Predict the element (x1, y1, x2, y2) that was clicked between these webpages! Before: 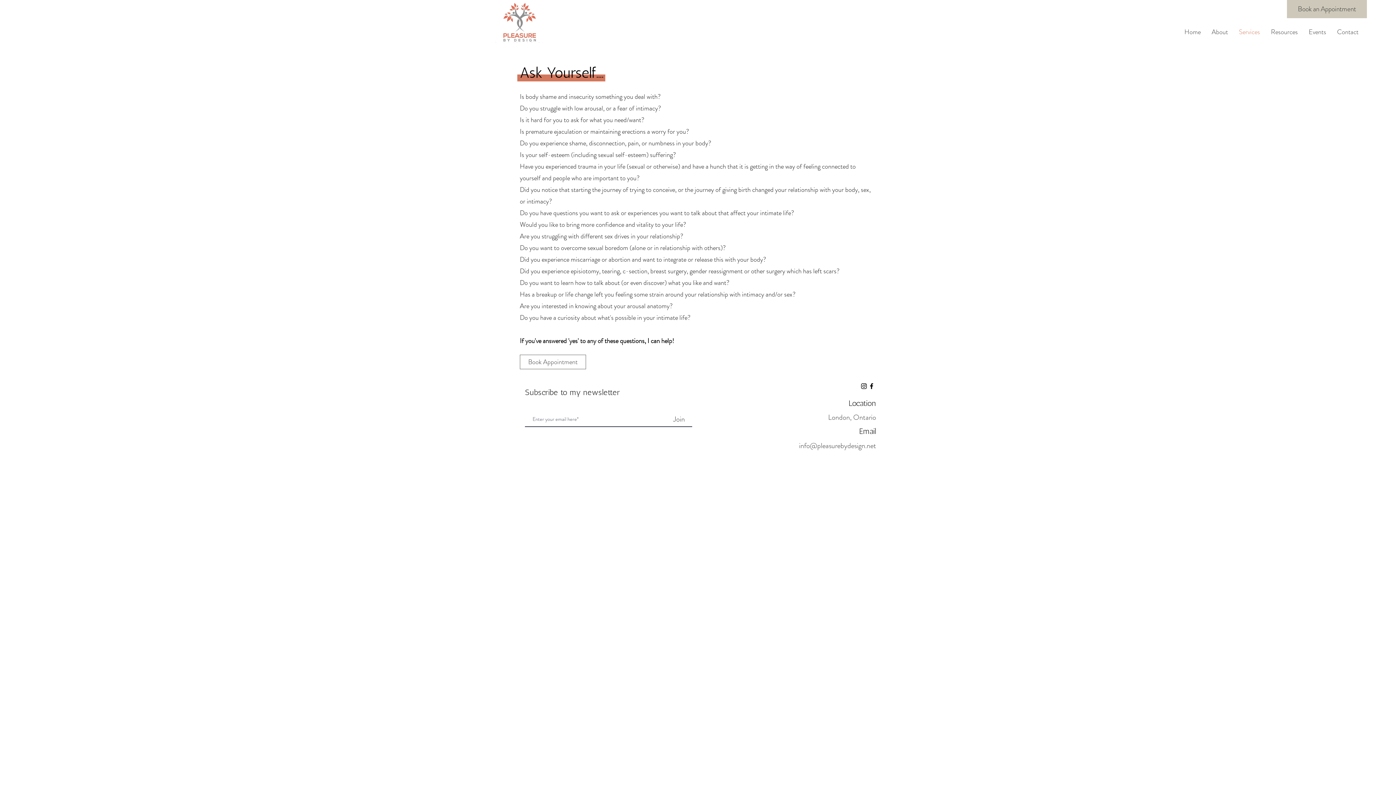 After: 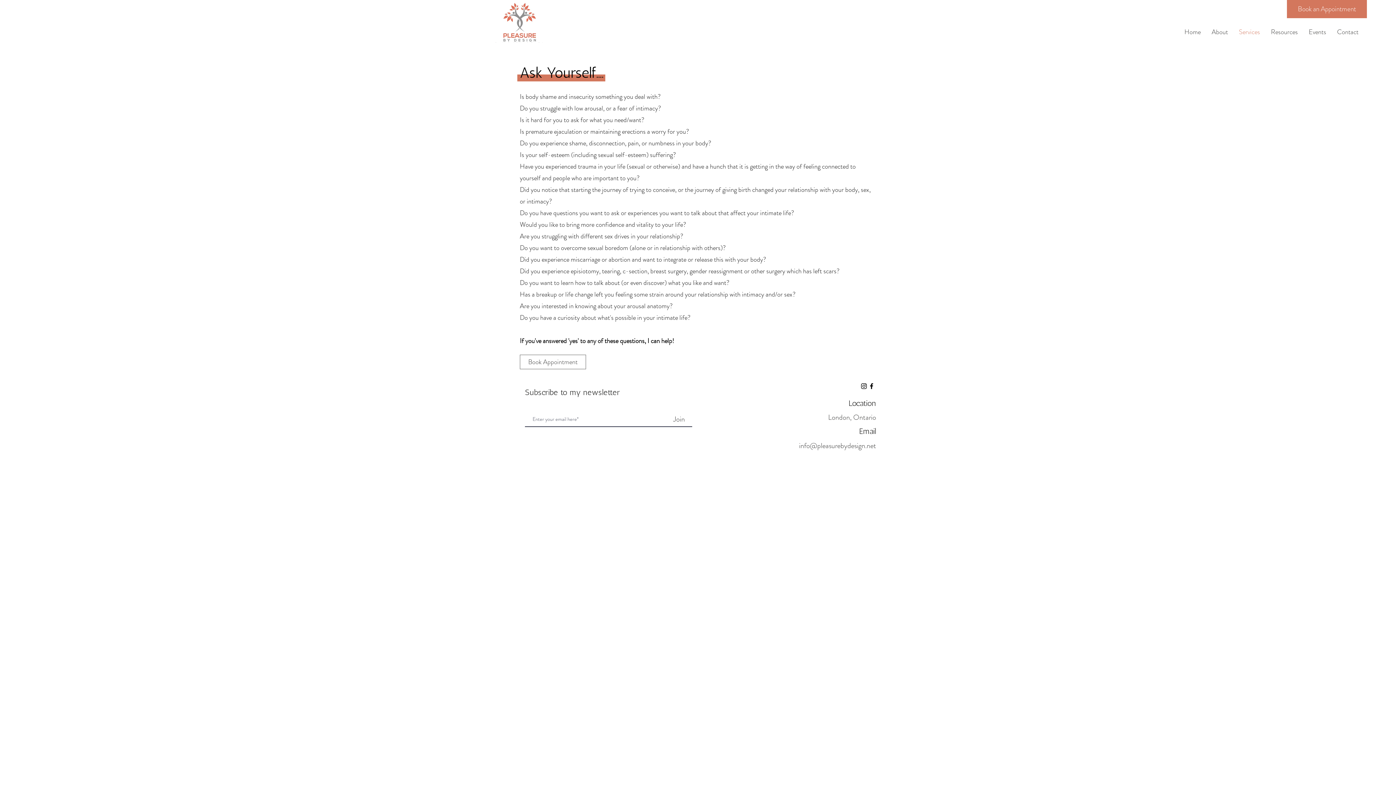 Action: label: Book an Appointment bbox: (1287, 0, 1367, 18)